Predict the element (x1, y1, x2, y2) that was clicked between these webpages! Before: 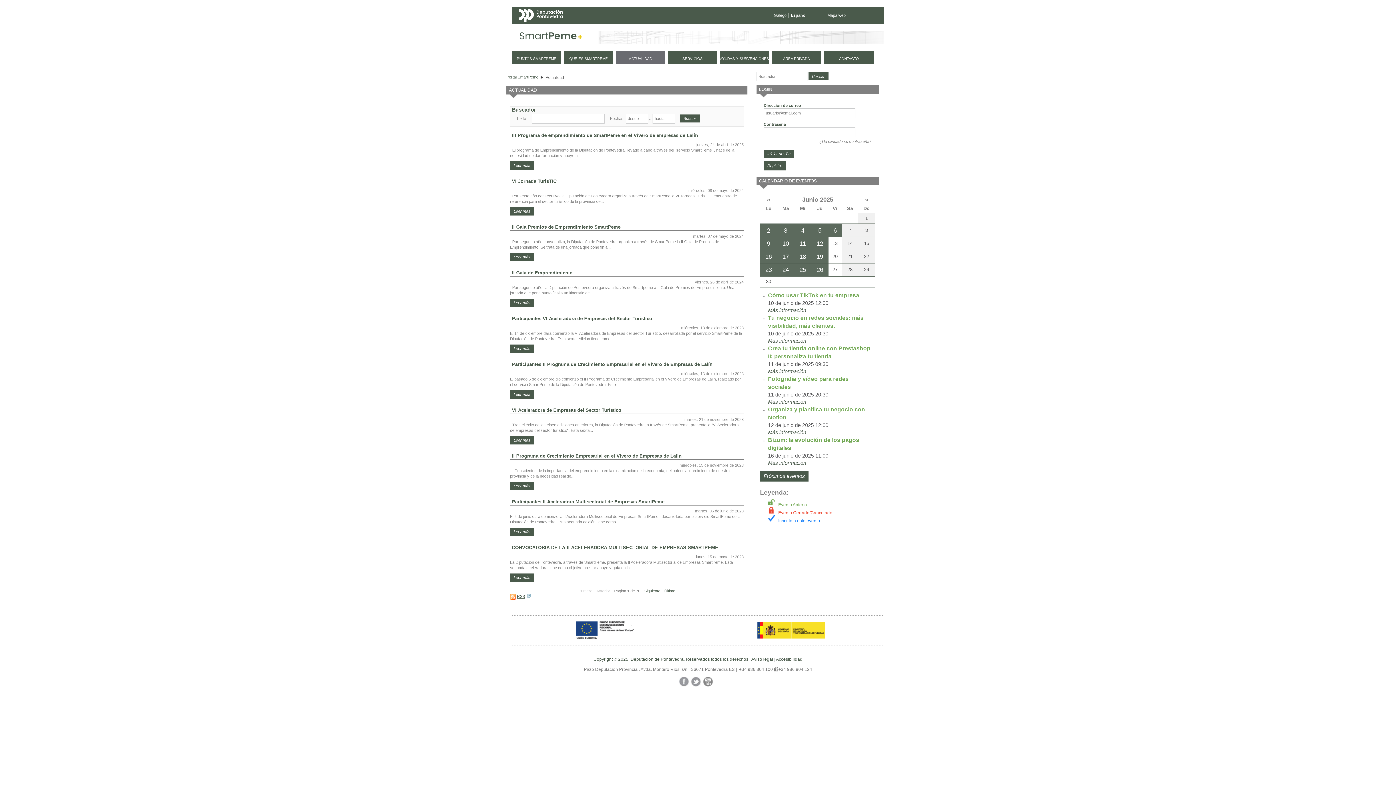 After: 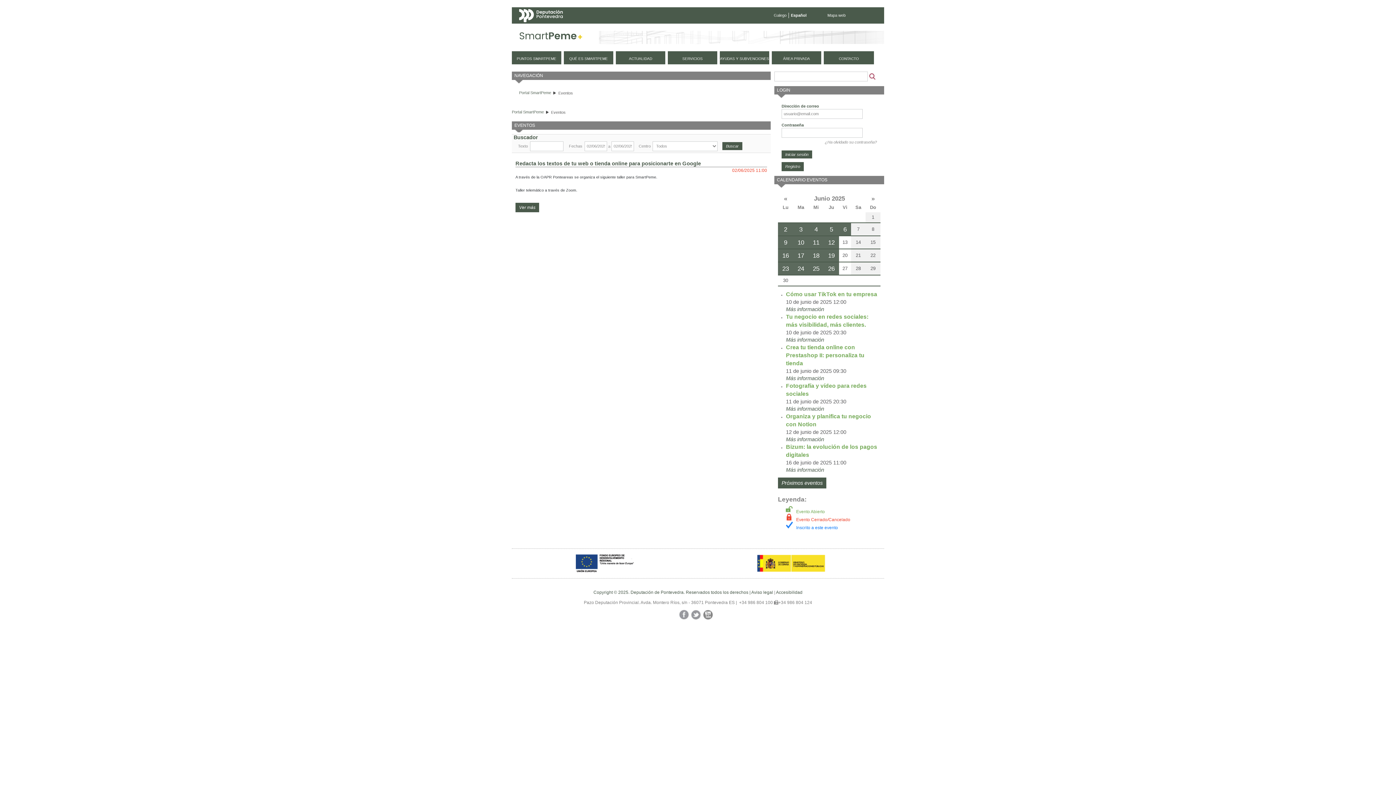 Action: label: 2 bbox: (760, 224, 777, 236)